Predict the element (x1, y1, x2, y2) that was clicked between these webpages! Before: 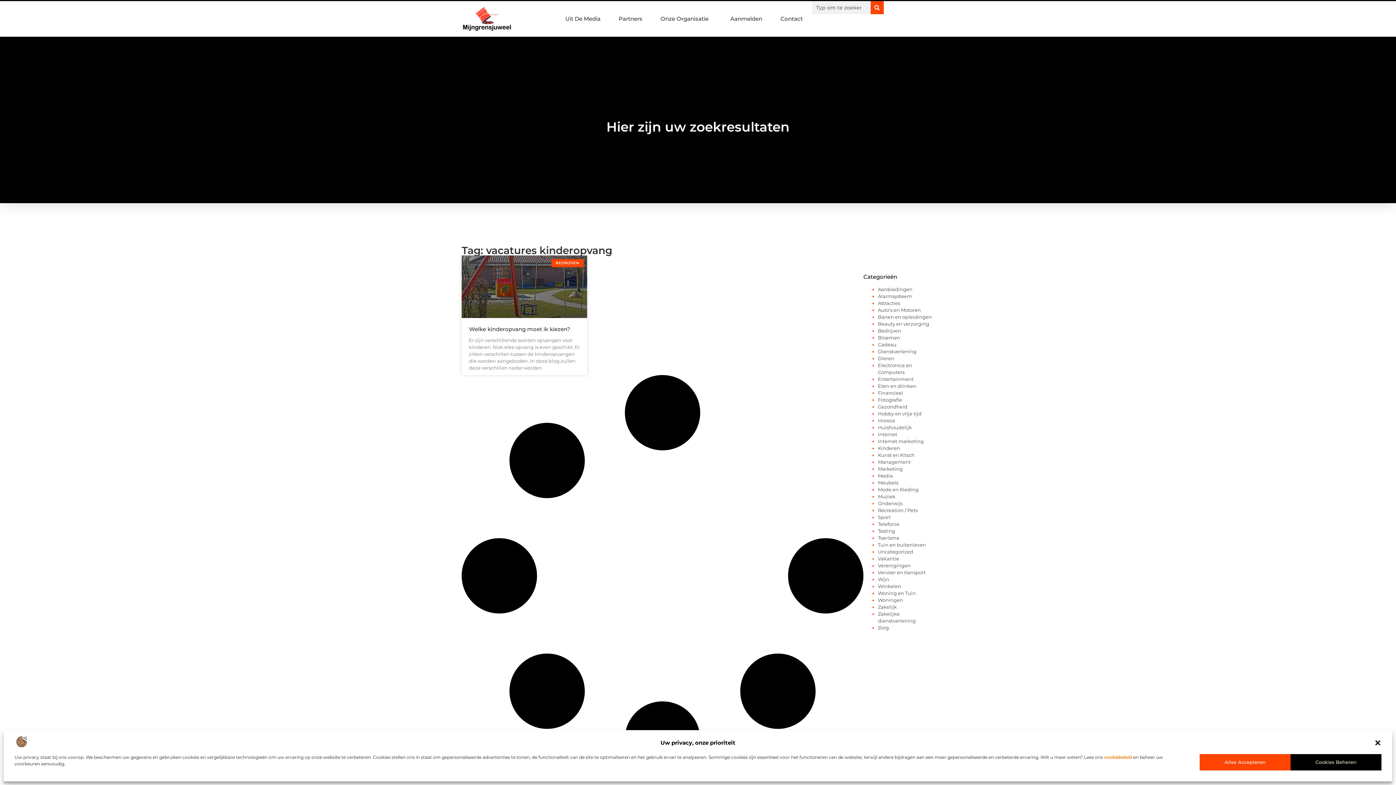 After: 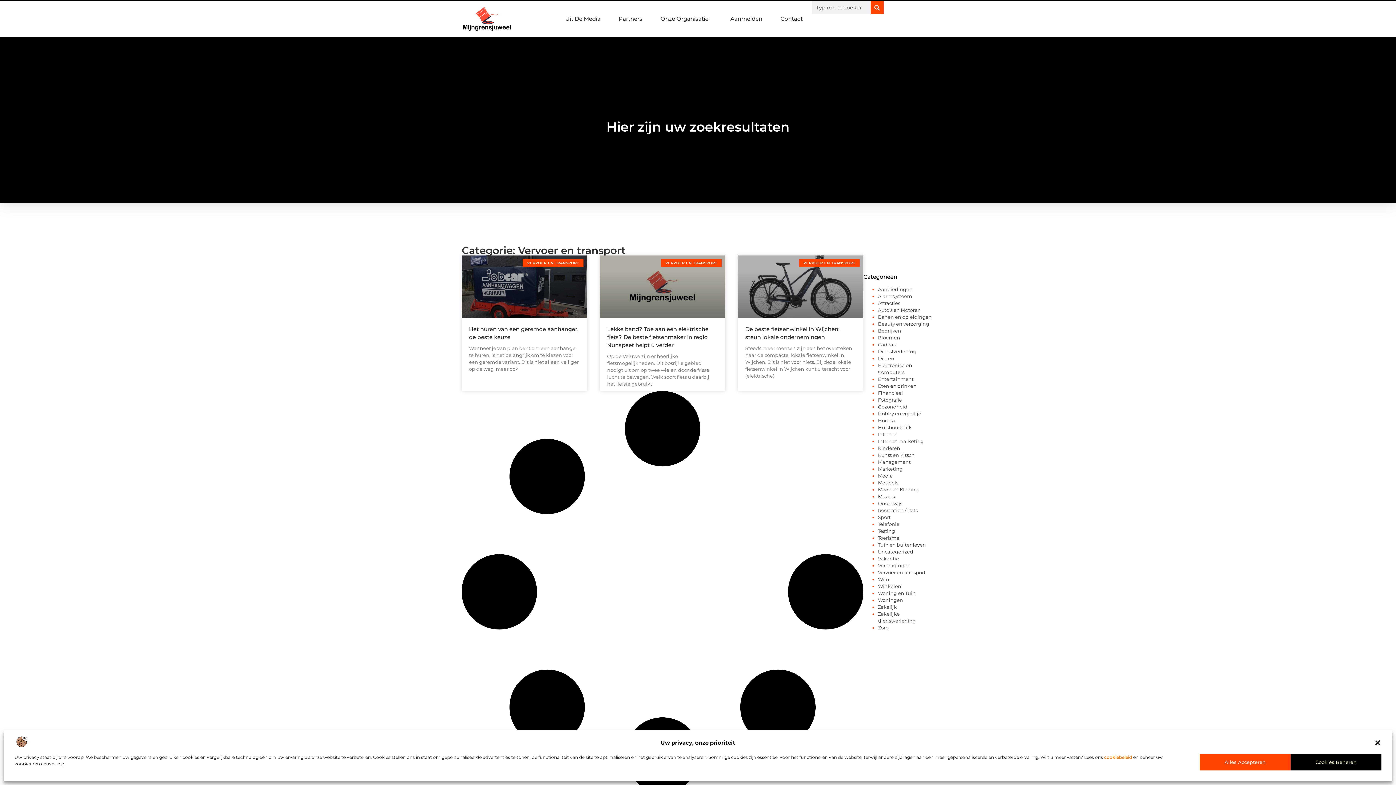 Action: label: Vervoer en transport bbox: (878, 569, 925, 575)